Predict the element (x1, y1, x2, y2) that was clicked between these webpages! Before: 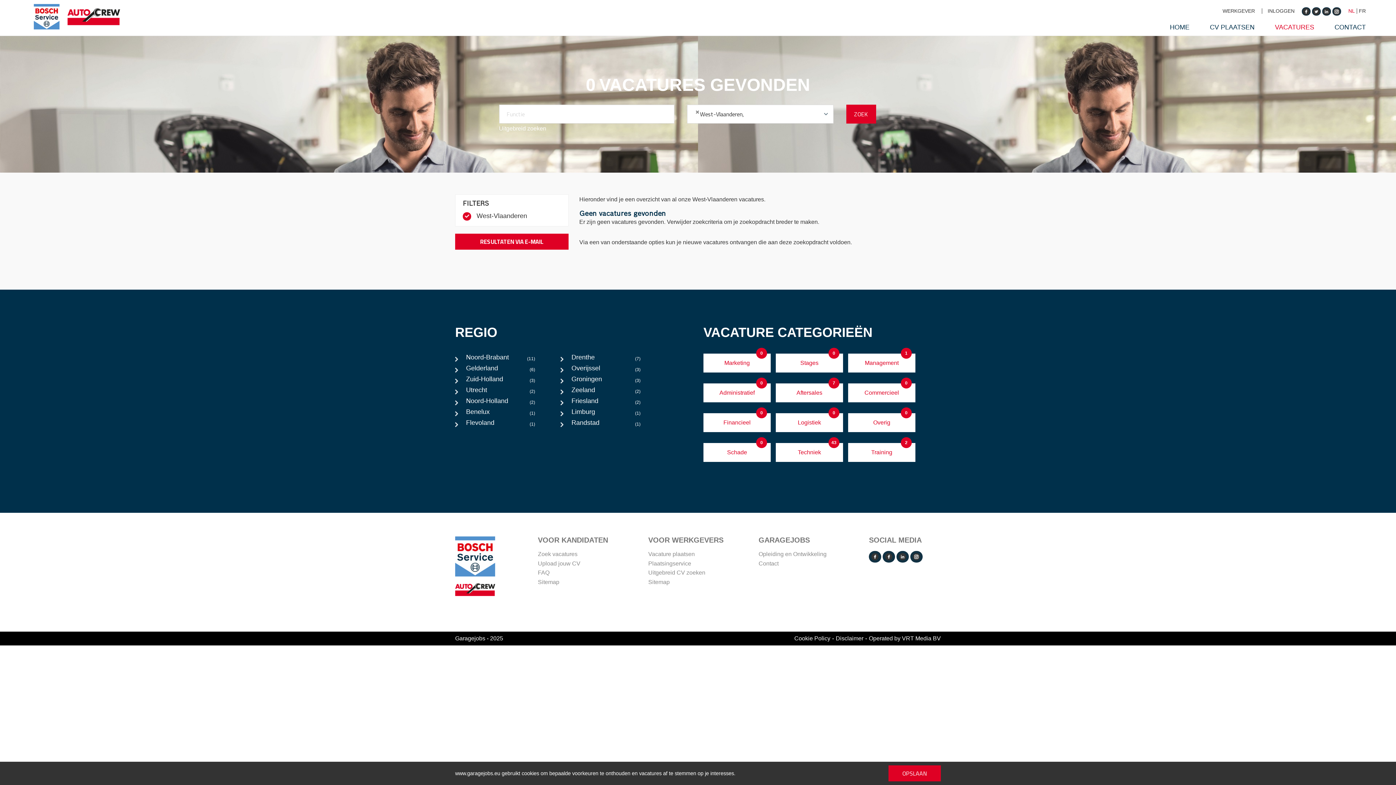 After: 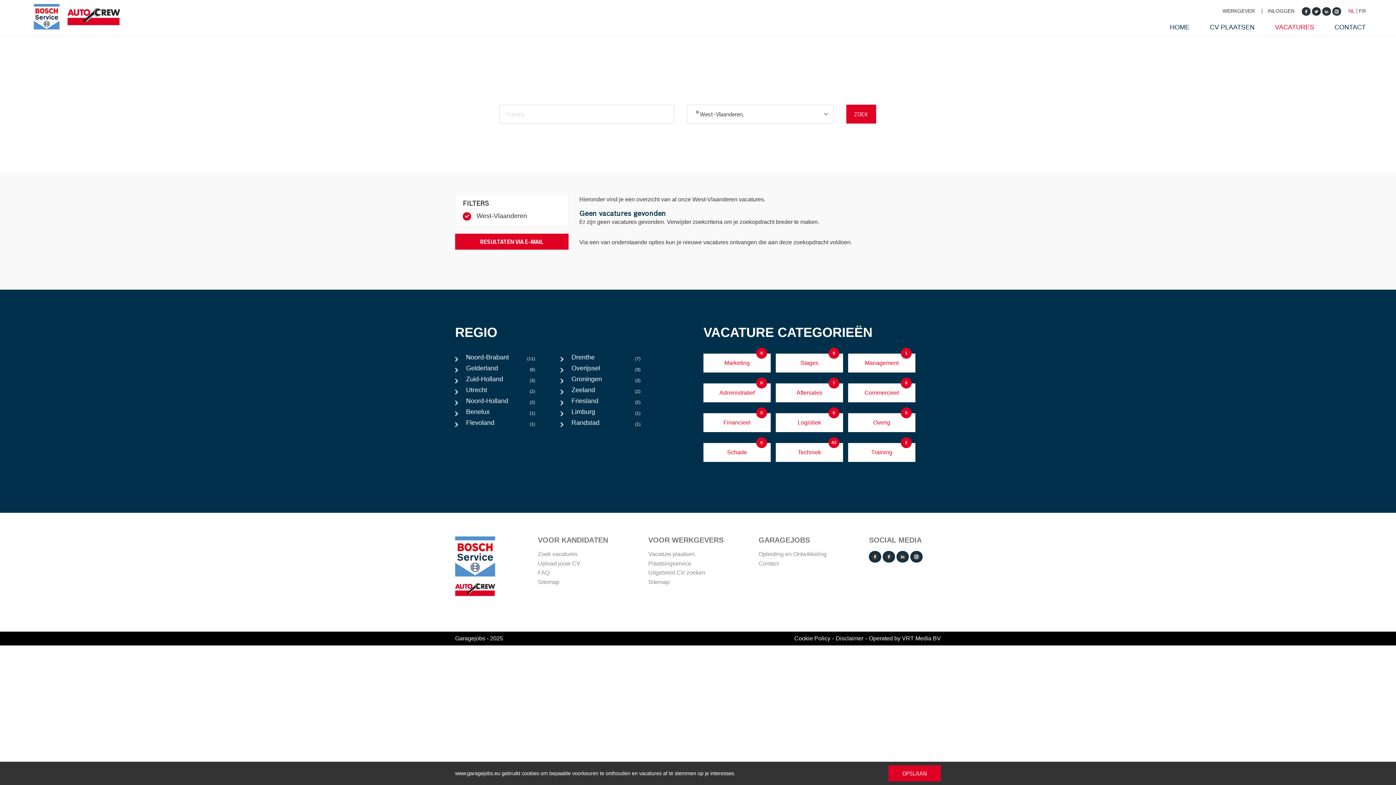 Action: bbox: (1348, 8, 1357, 13)